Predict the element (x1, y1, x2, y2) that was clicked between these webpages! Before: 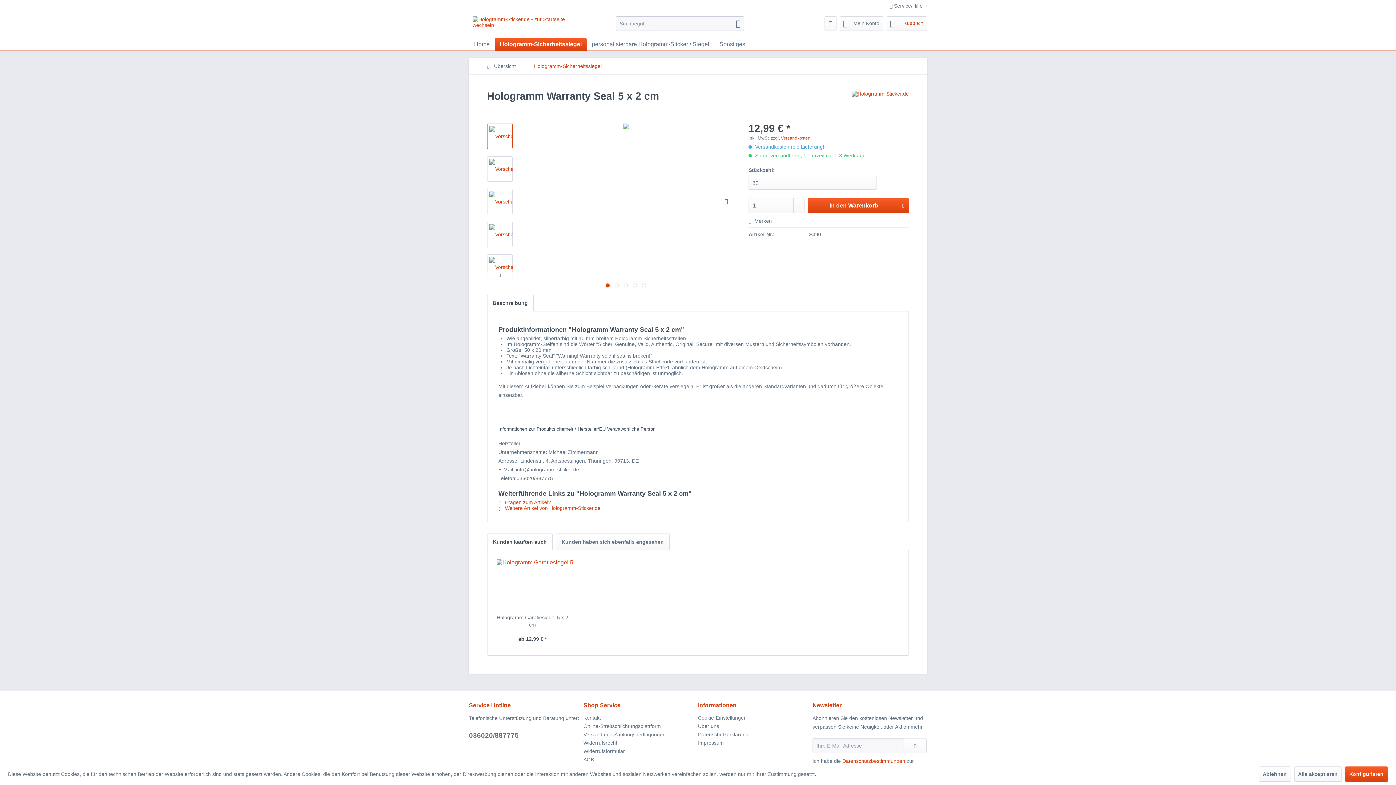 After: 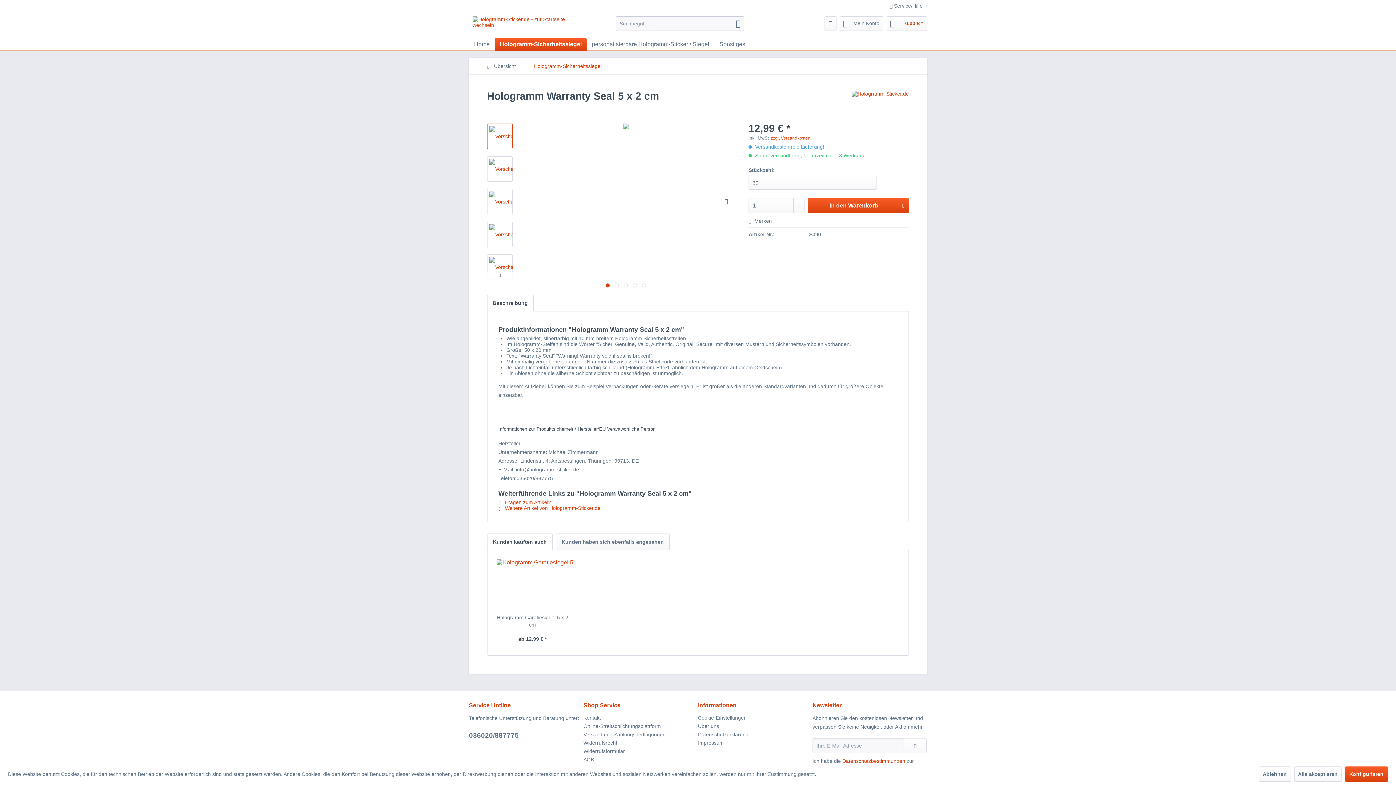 Action: label:   bbox: (605, 283, 609, 287)